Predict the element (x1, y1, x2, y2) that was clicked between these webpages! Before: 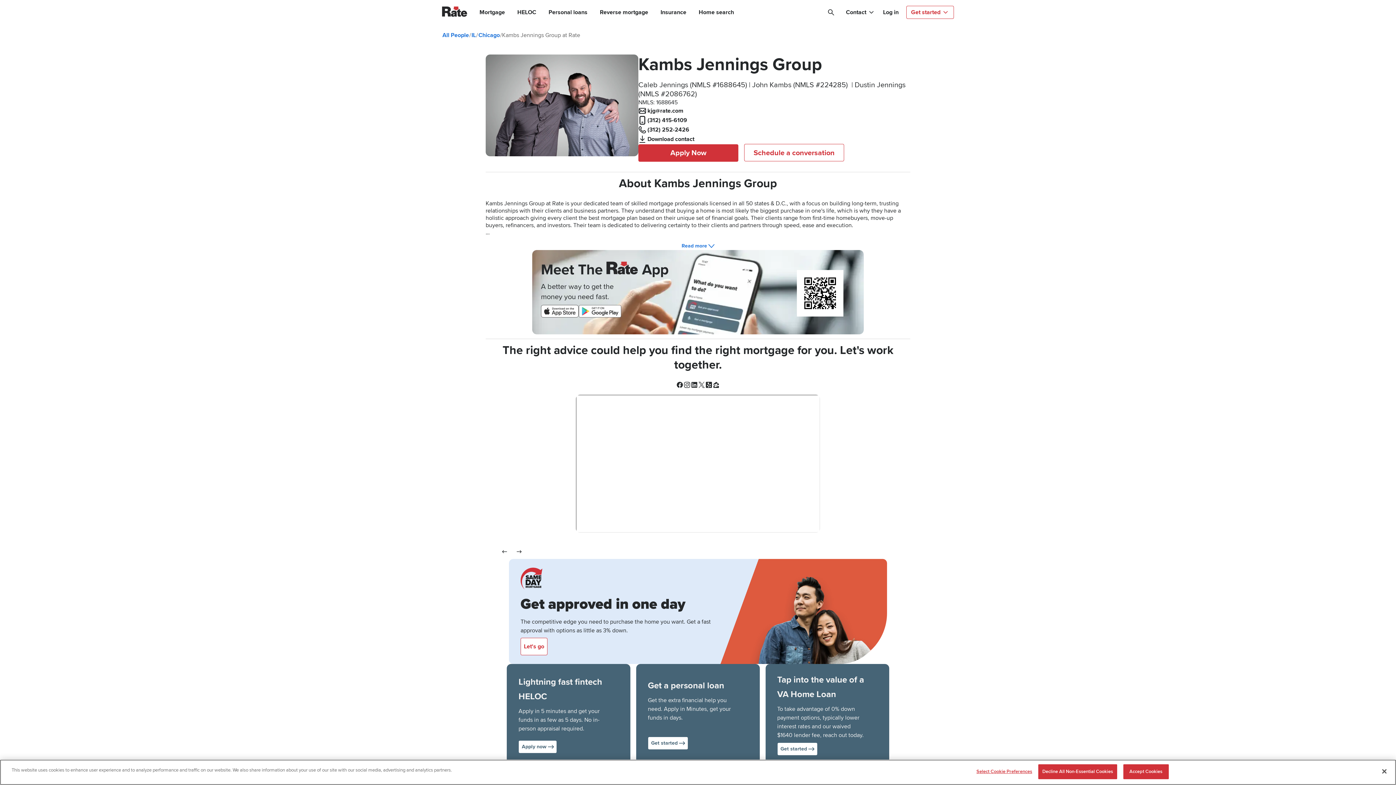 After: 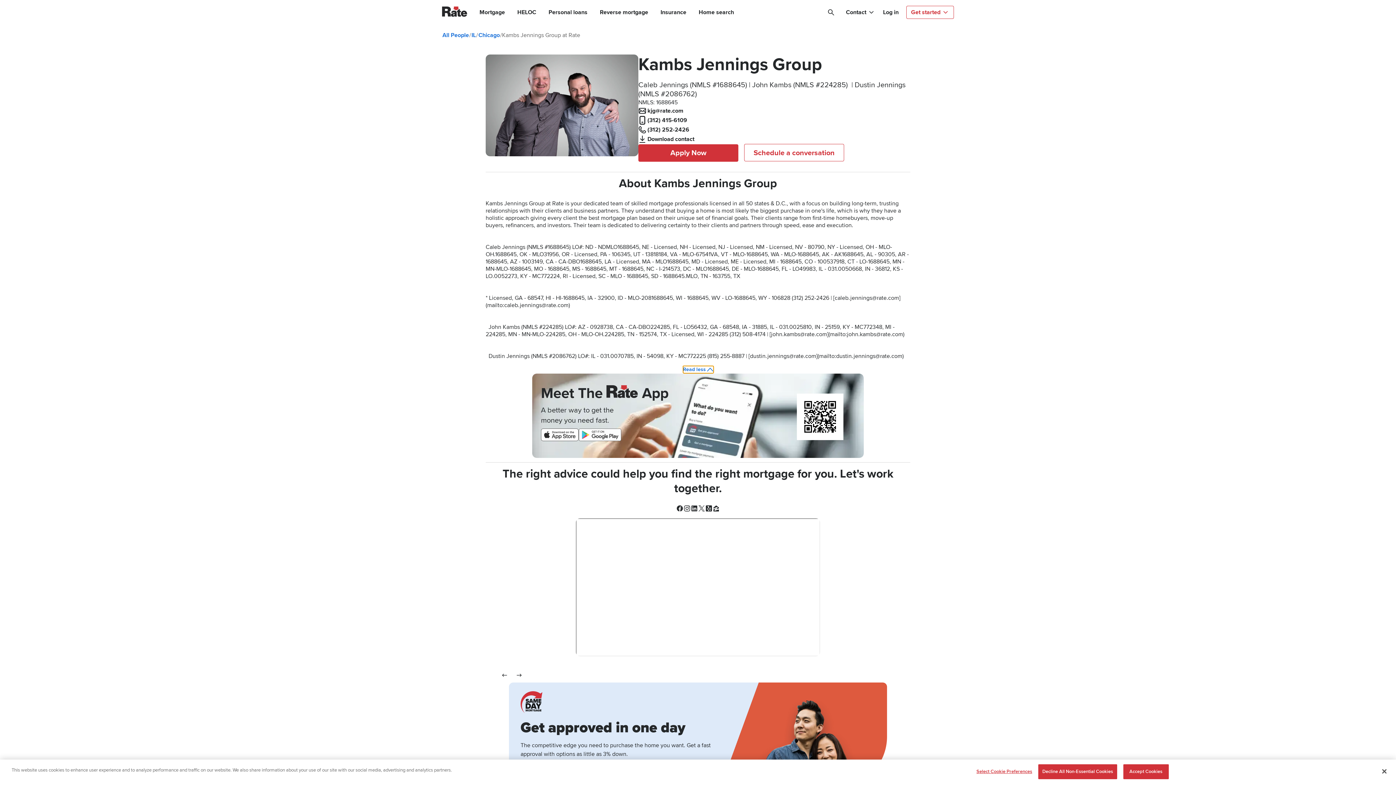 Action: bbox: (681, 242, 714, 250) label: Read more